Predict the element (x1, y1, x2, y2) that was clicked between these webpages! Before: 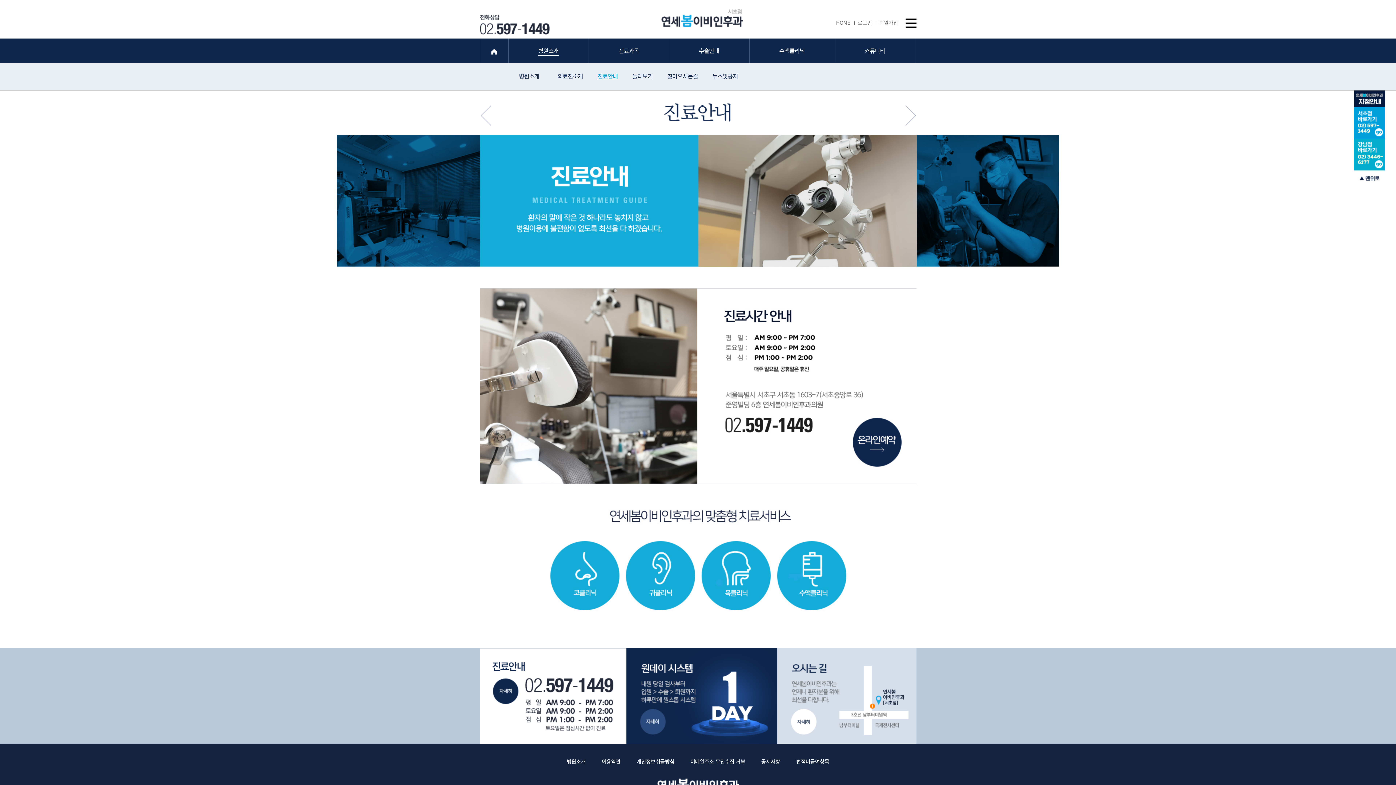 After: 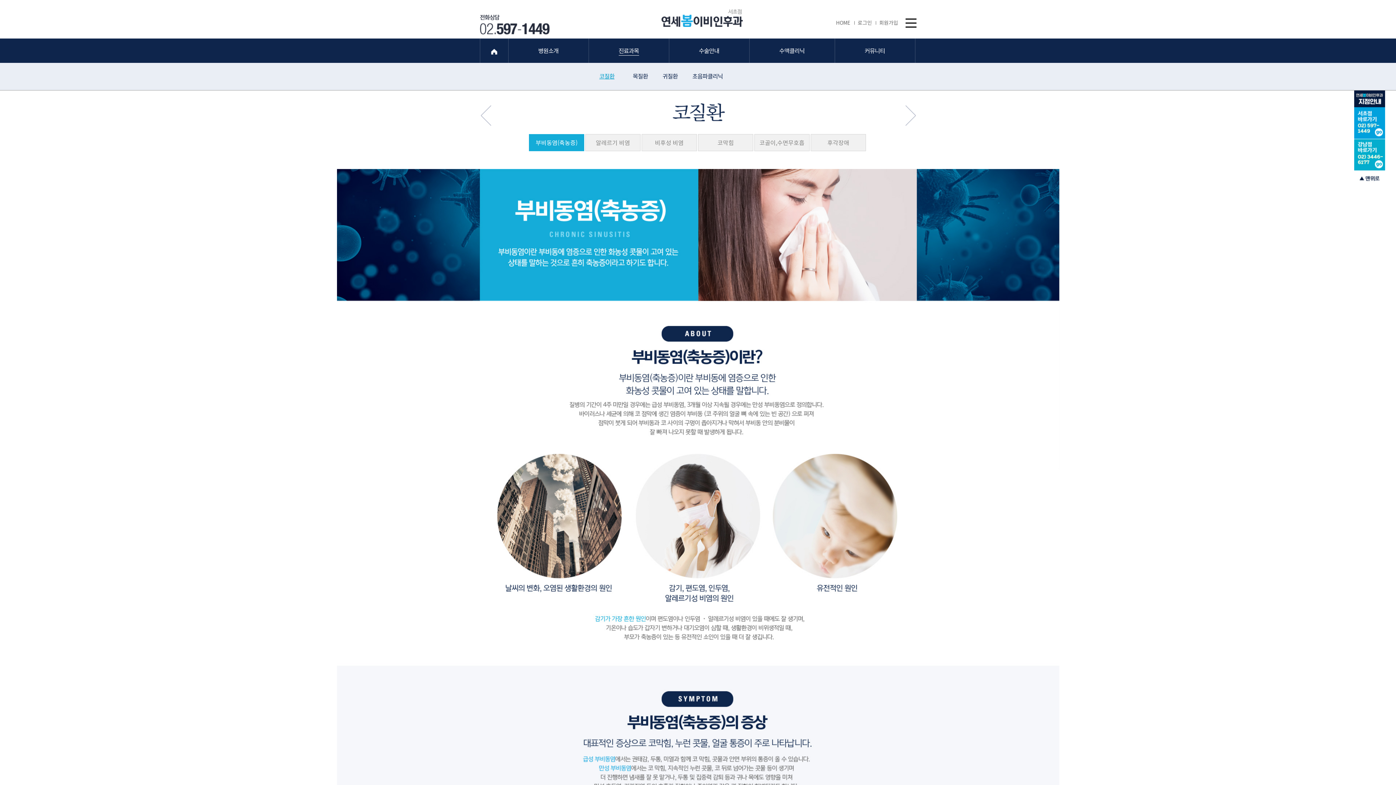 Action: bbox: (550, 541, 623, 614)